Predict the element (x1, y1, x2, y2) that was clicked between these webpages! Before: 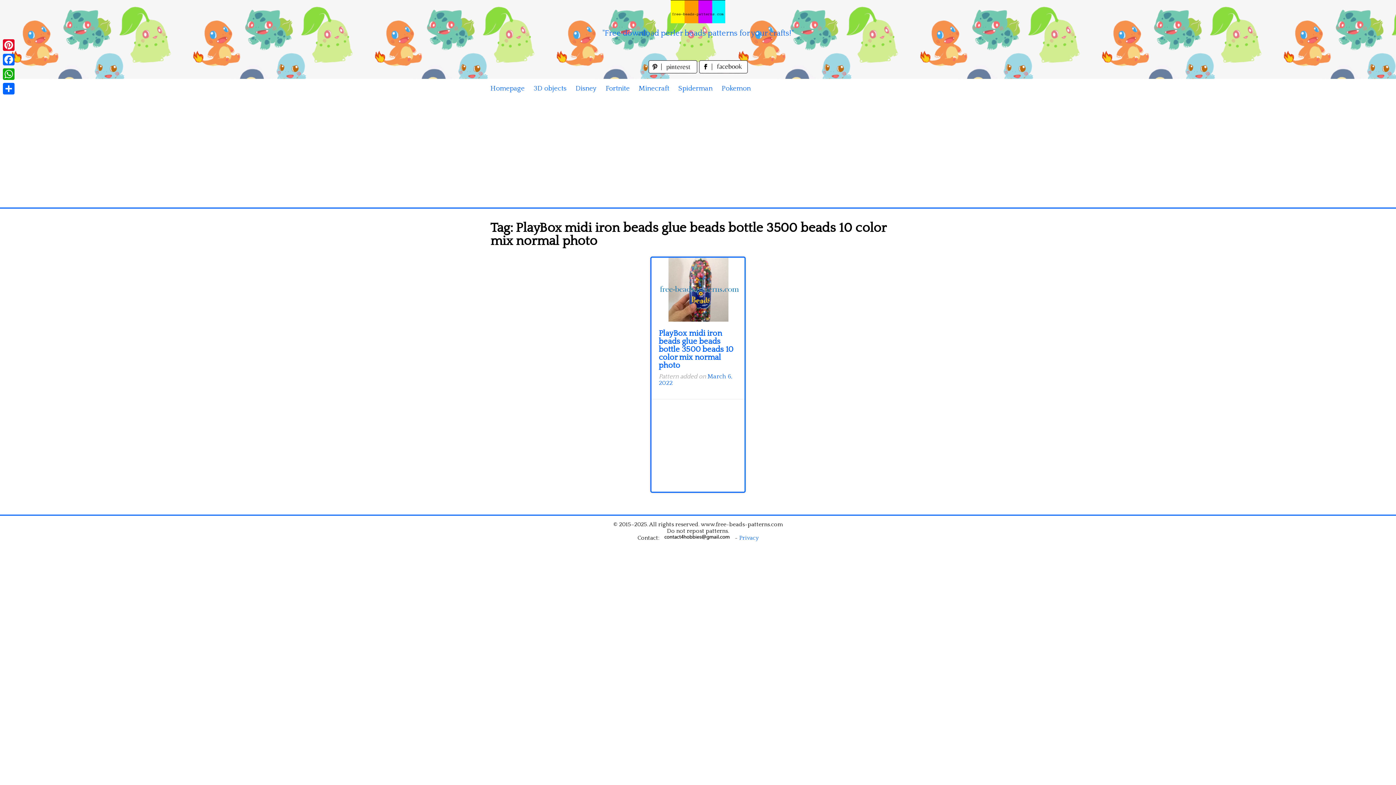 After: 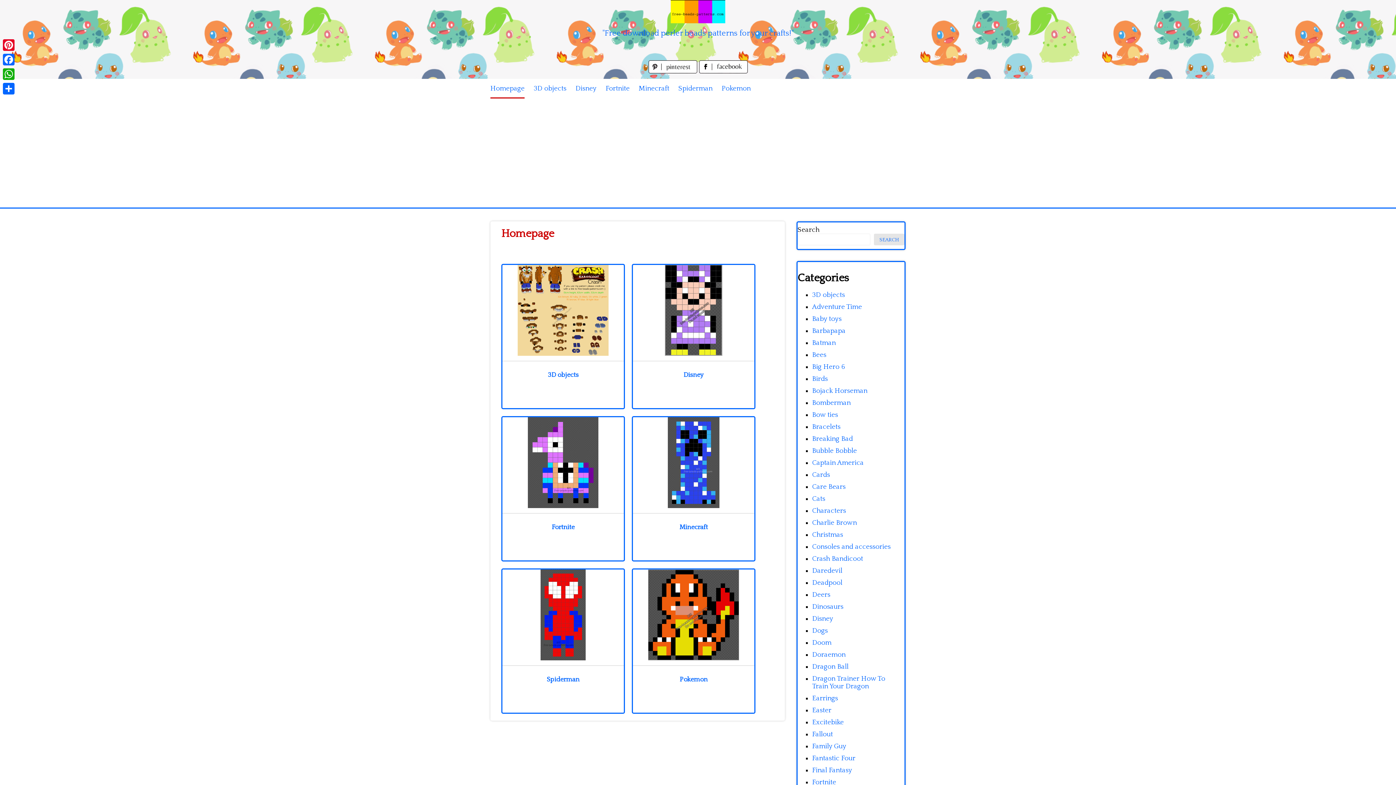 Action: bbox: (643, 0, 752, 23)